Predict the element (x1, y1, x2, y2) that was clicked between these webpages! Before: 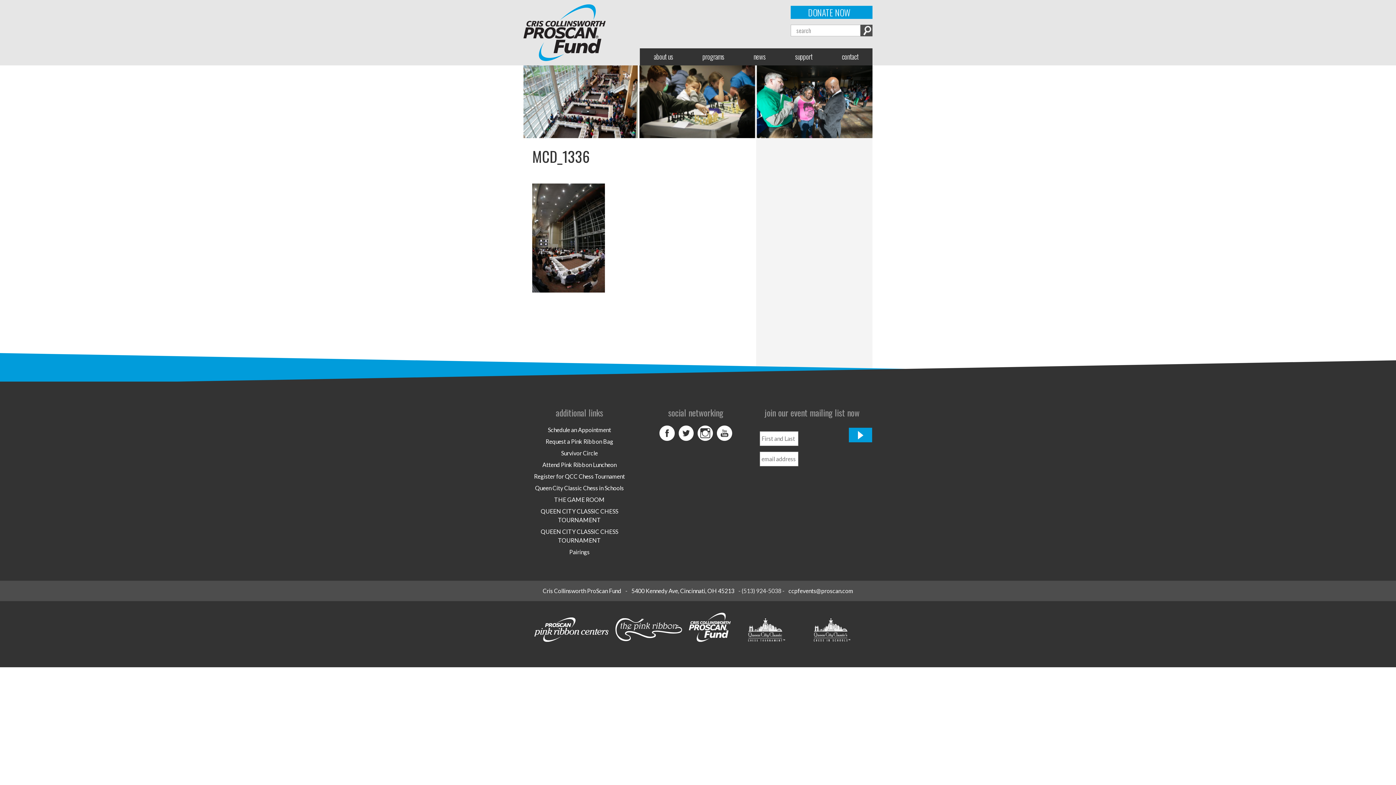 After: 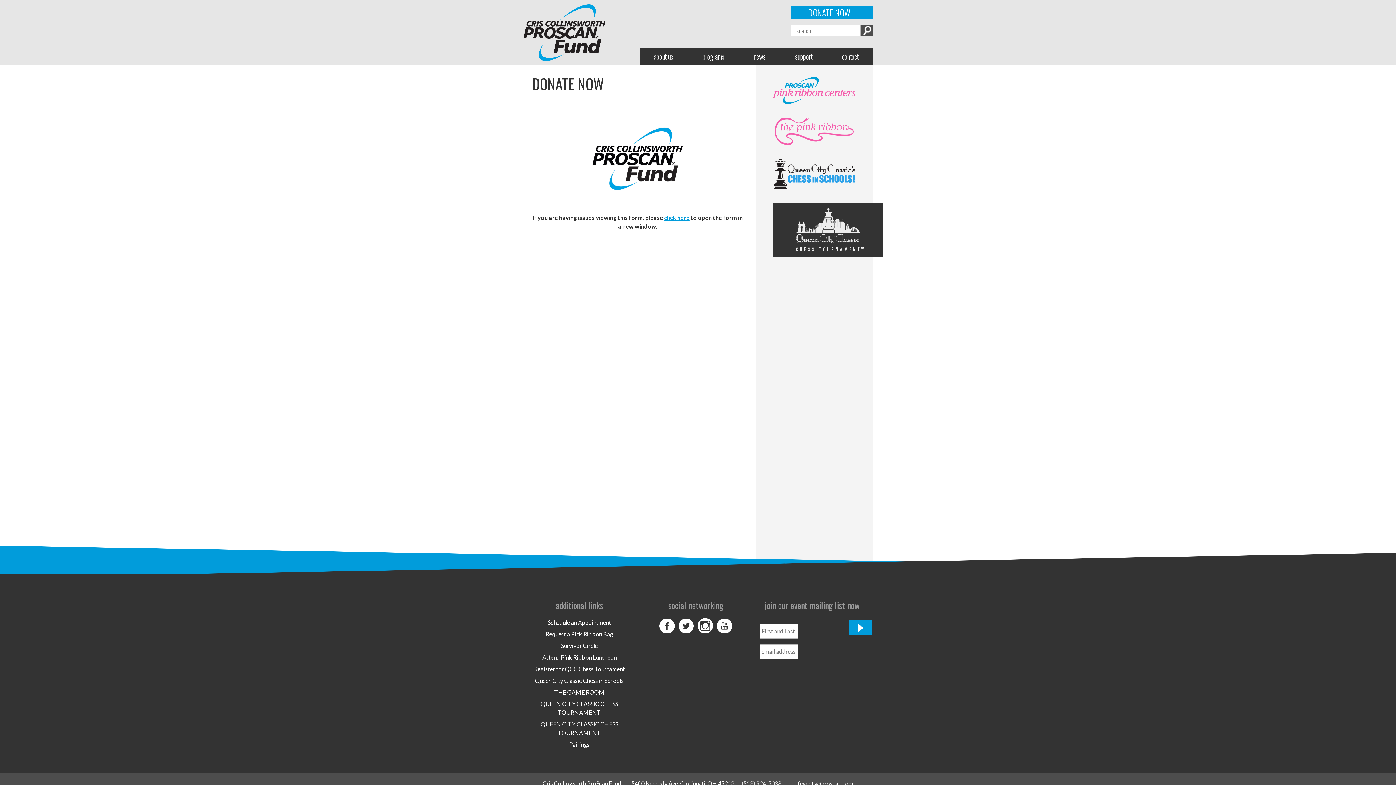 Action: bbox: (790, 5, 872, 18) label: DONATE NOW